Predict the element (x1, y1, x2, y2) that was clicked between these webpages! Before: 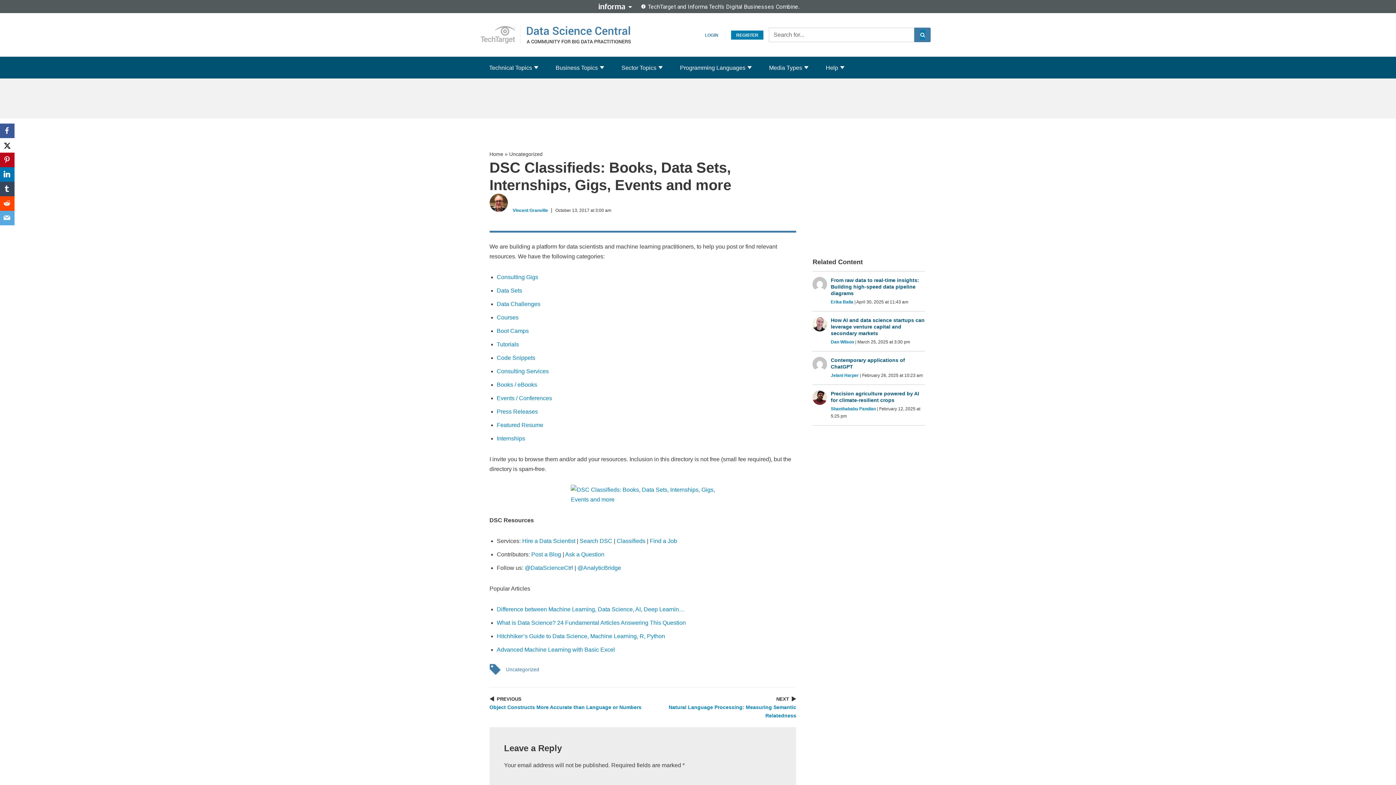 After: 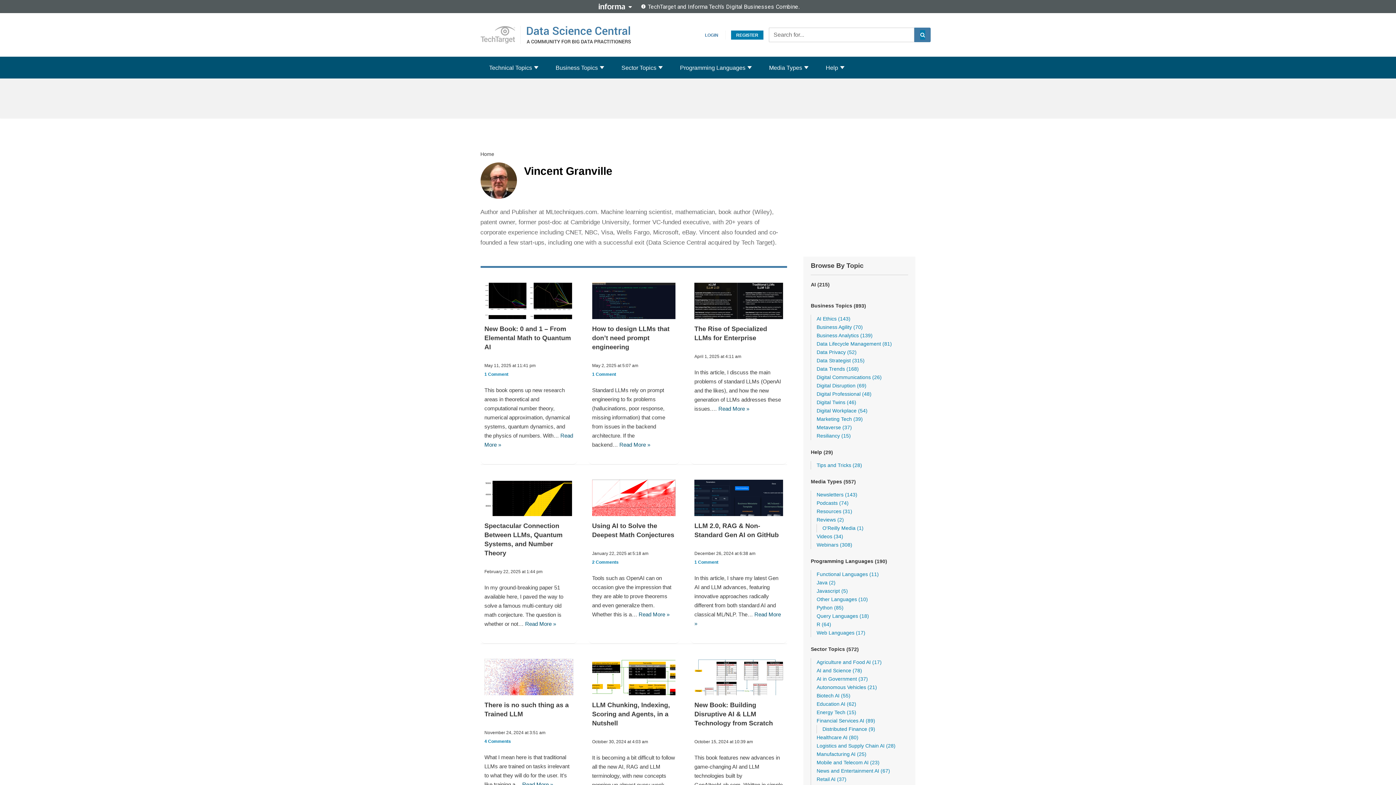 Action: label: Vincent Granville bbox: (512, 208, 548, 213)